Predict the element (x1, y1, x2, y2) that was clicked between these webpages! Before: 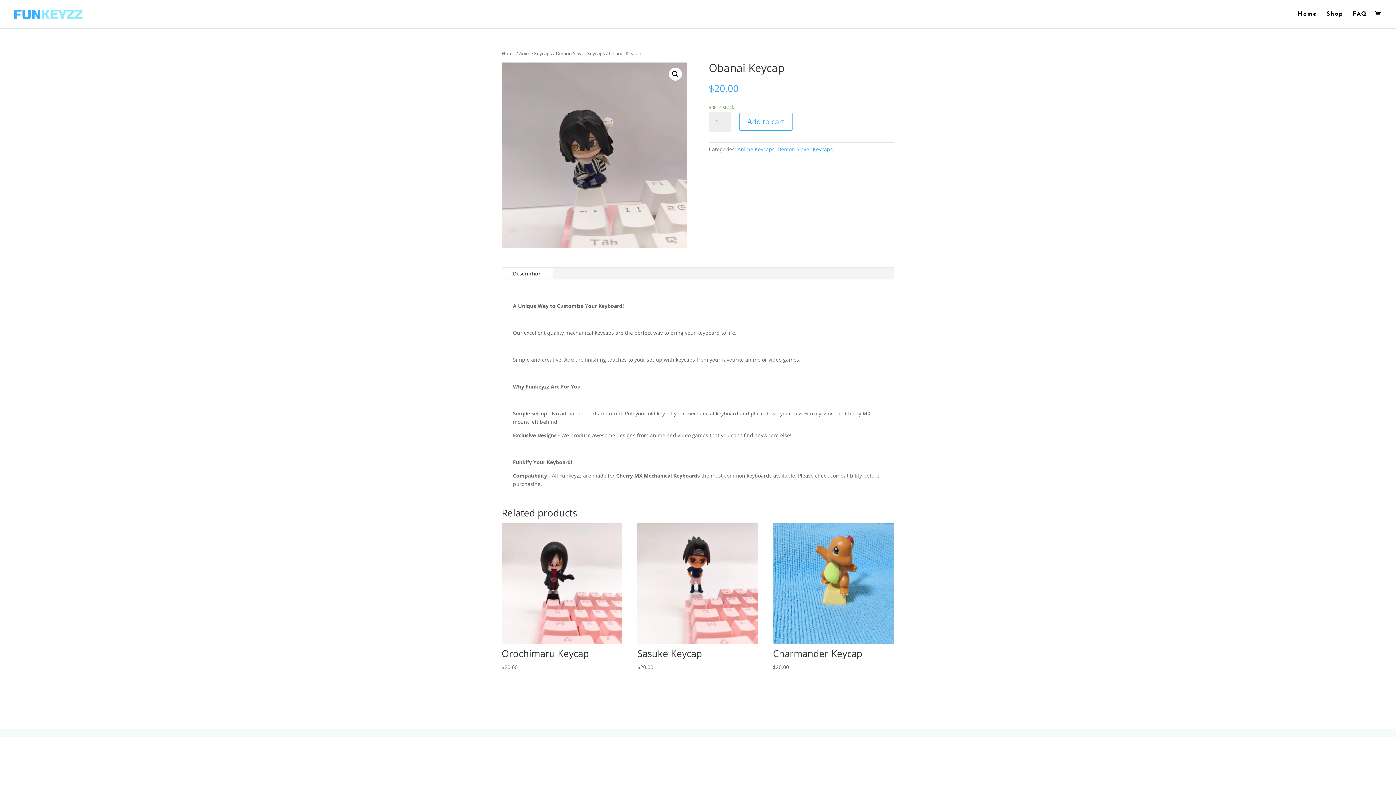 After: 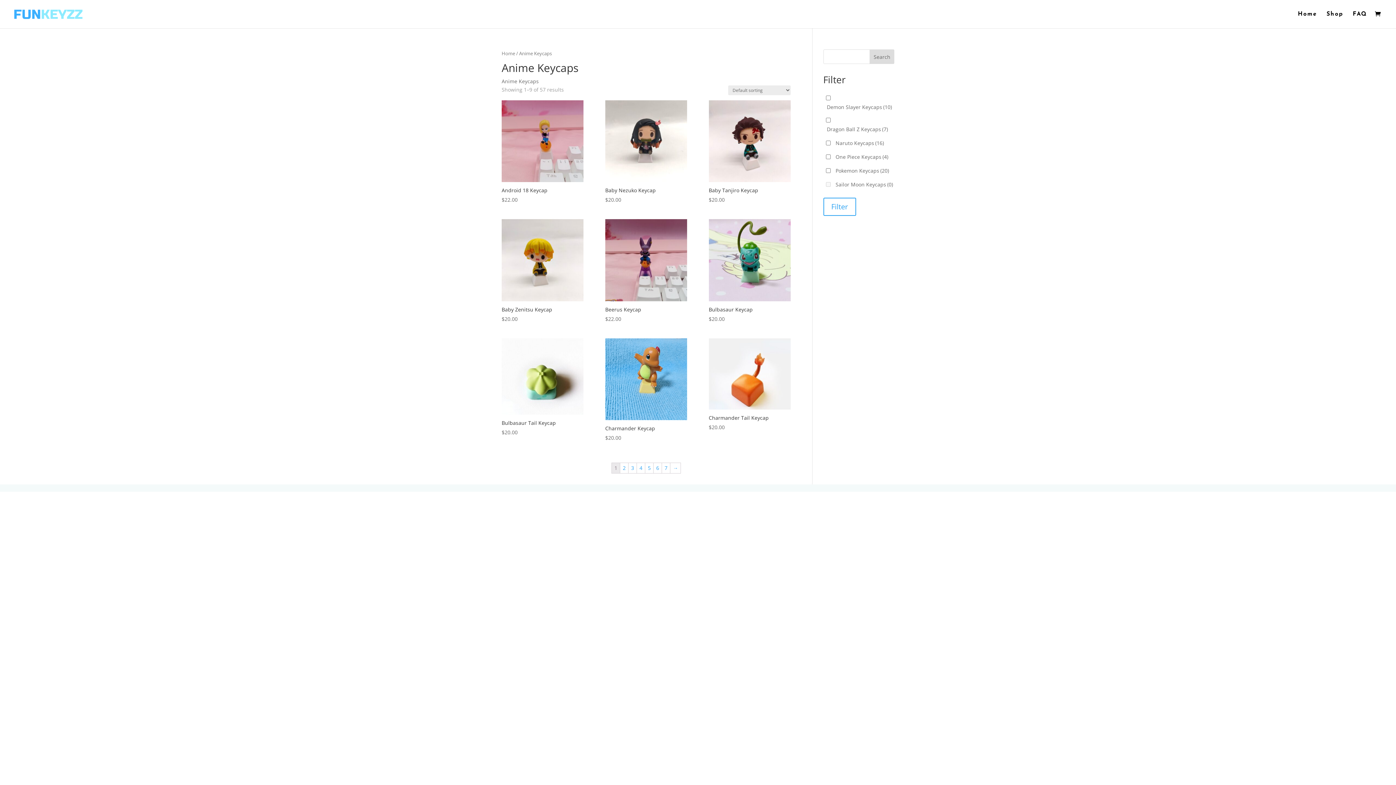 Action: label: Anime Keycaps bbox: (737, 145, 774, 152)